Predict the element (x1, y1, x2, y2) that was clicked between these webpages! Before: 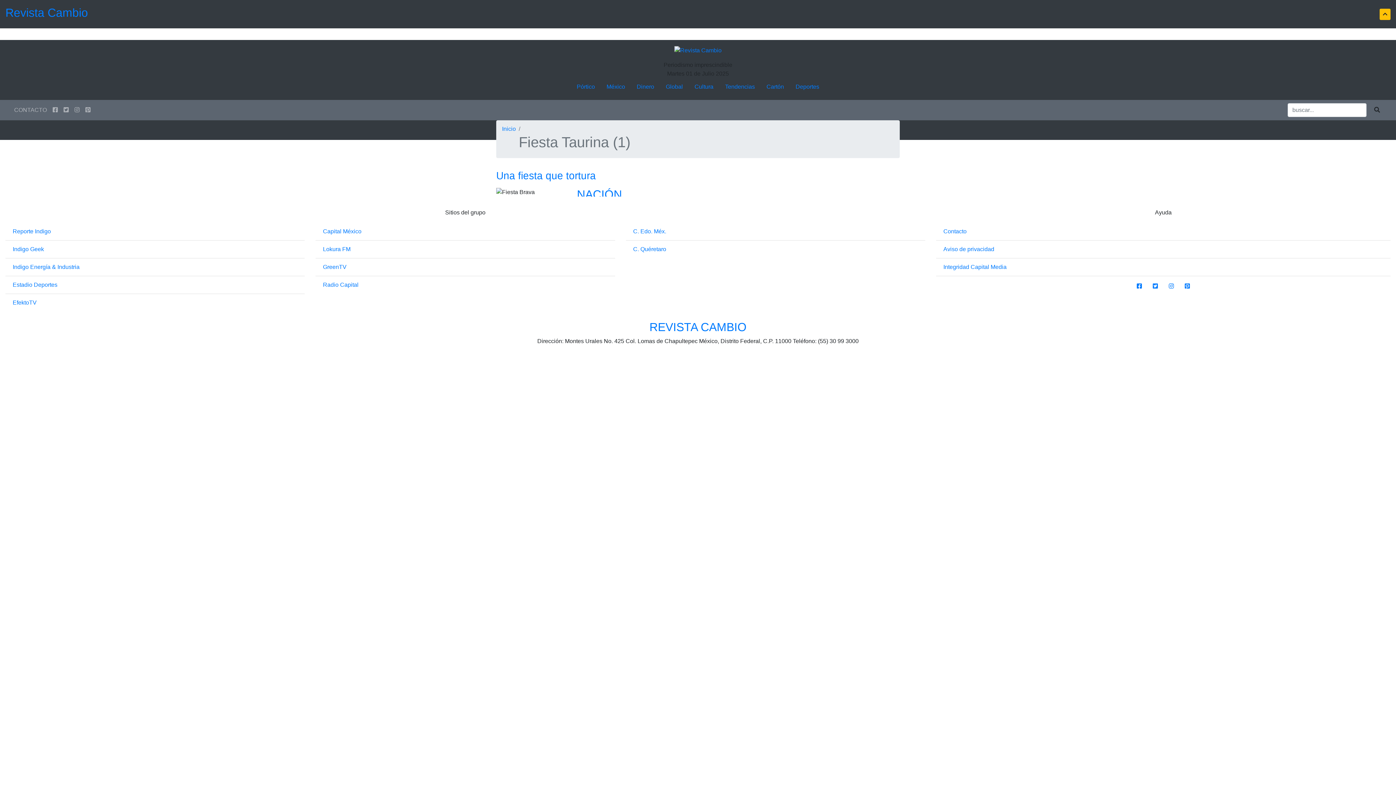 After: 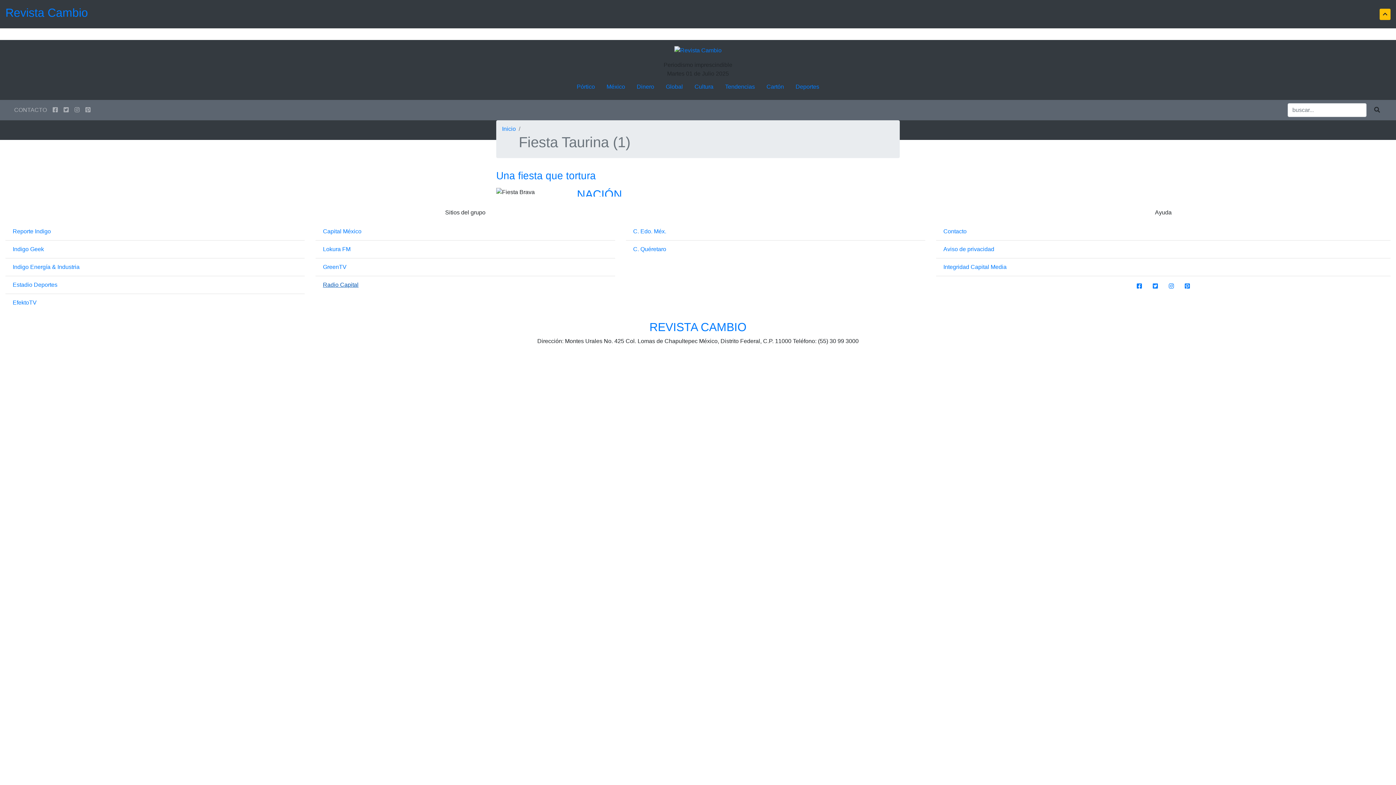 Action: bbox: (323, 281, 358, 287) label: Radio Capital